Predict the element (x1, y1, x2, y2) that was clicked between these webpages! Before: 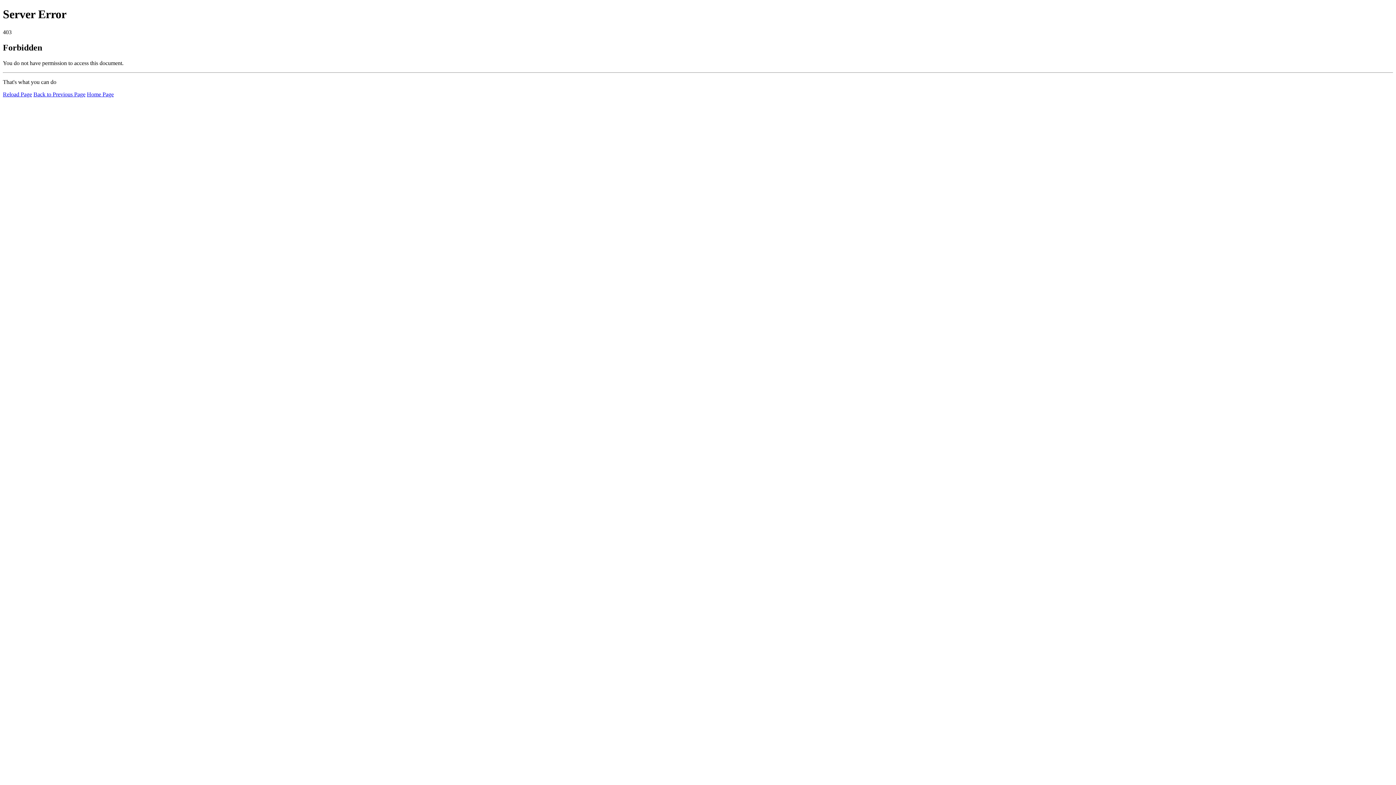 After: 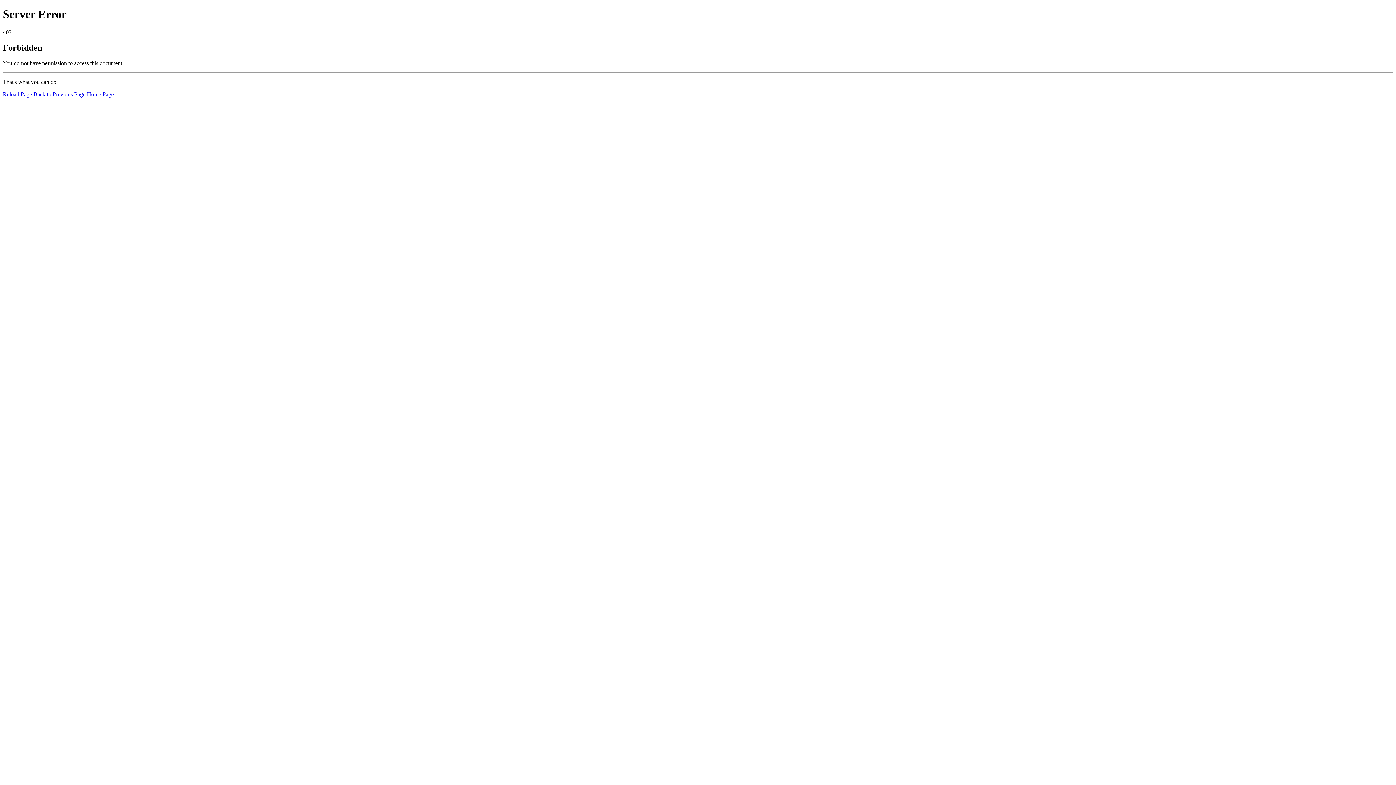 Action: label: Reload Page bbox: (2, 91, 32, 97)